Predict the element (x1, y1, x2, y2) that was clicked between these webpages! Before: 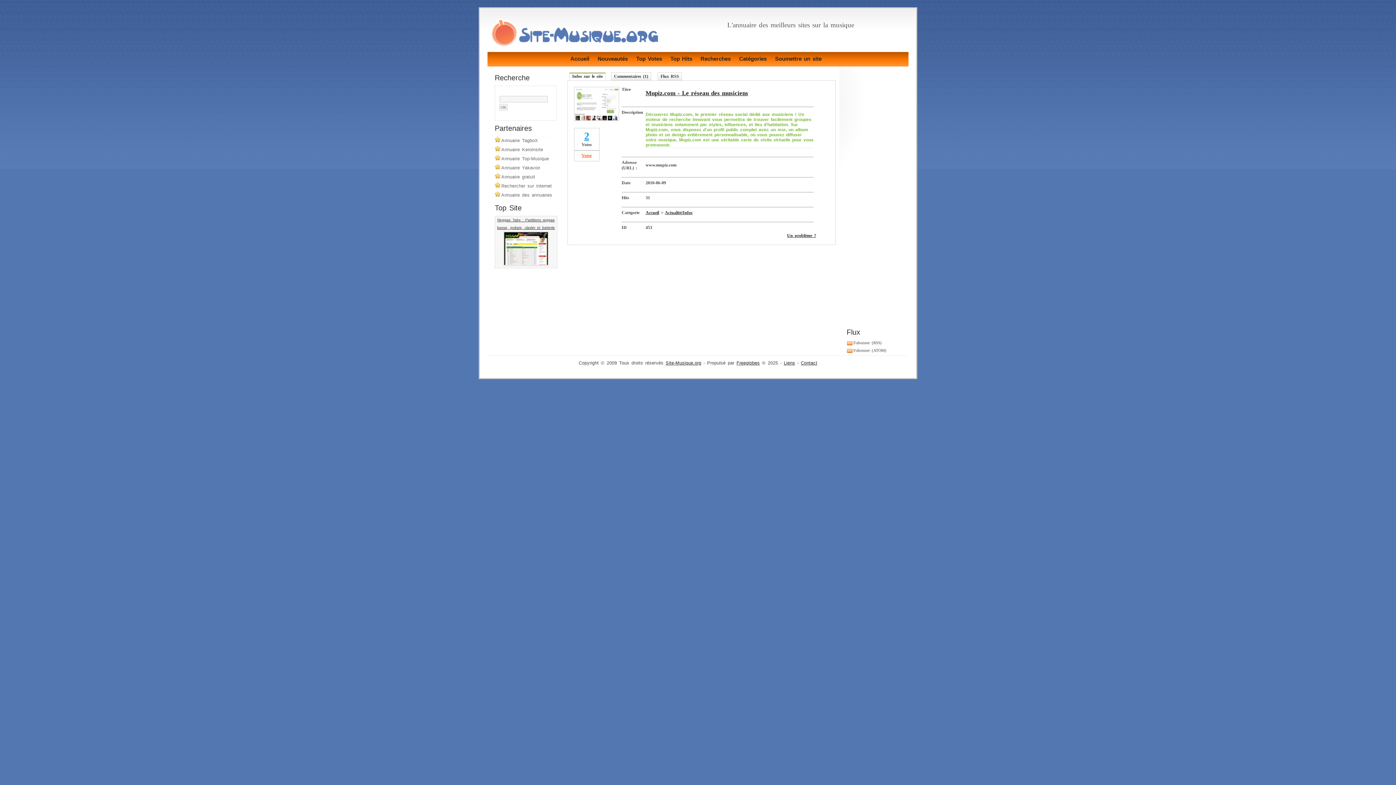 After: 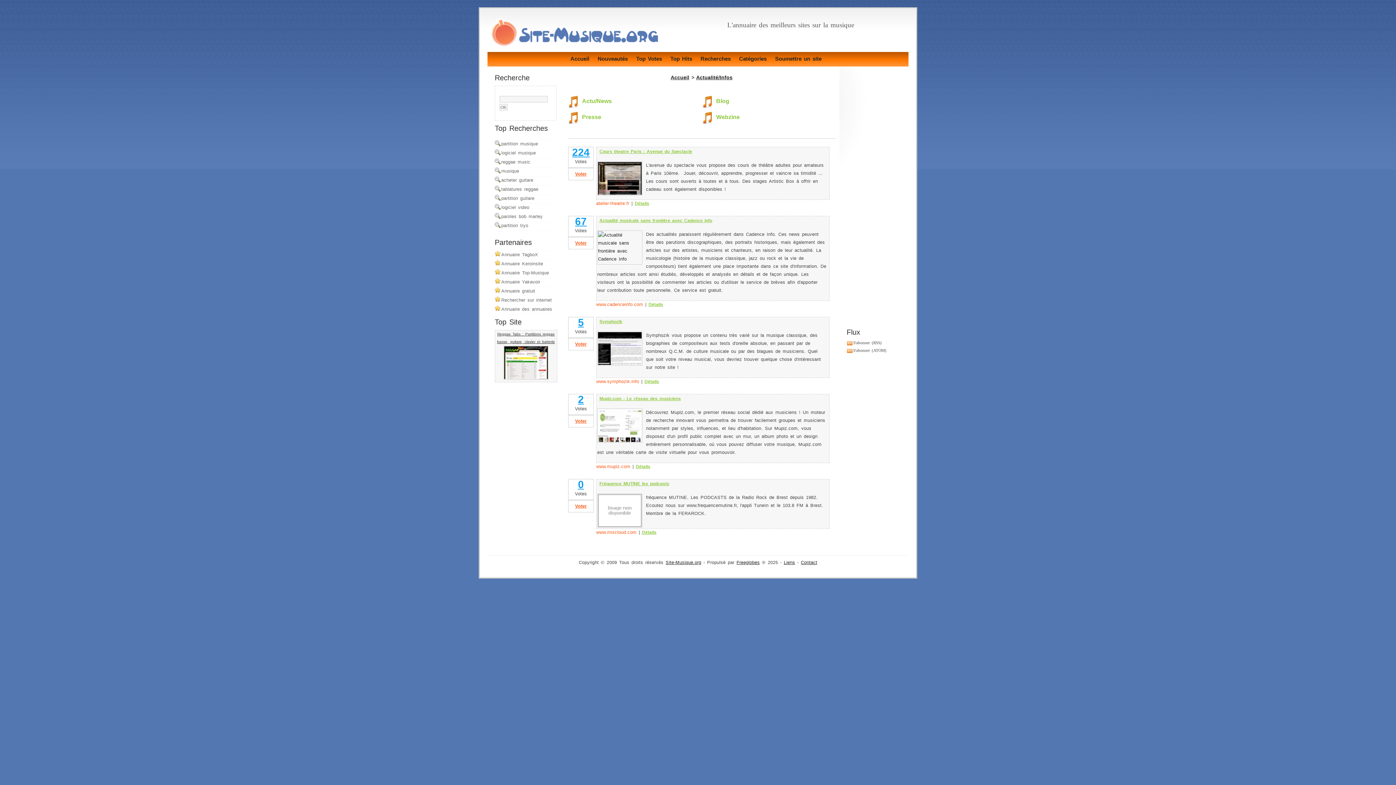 Action: label: Actualité/Infos bbox: (665, 210, 692, 215)